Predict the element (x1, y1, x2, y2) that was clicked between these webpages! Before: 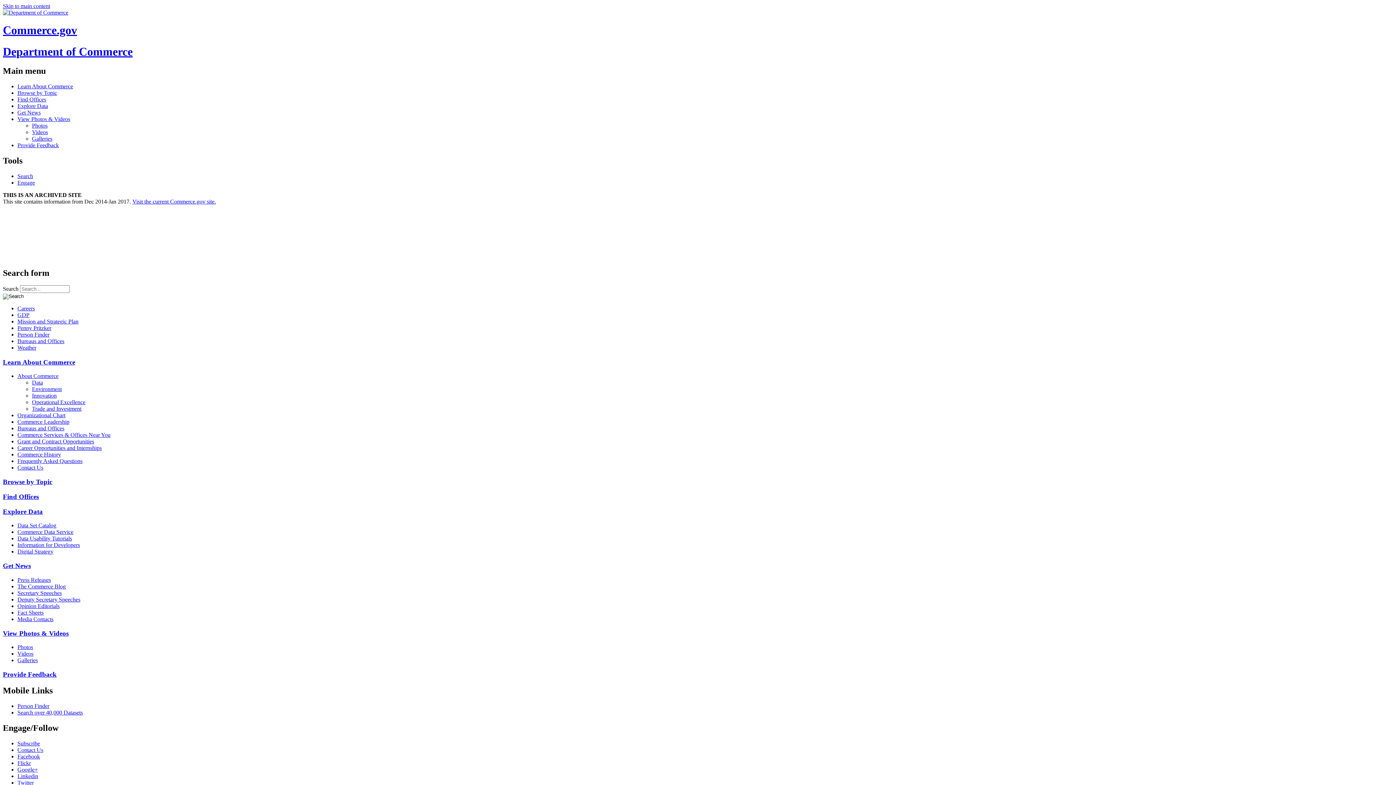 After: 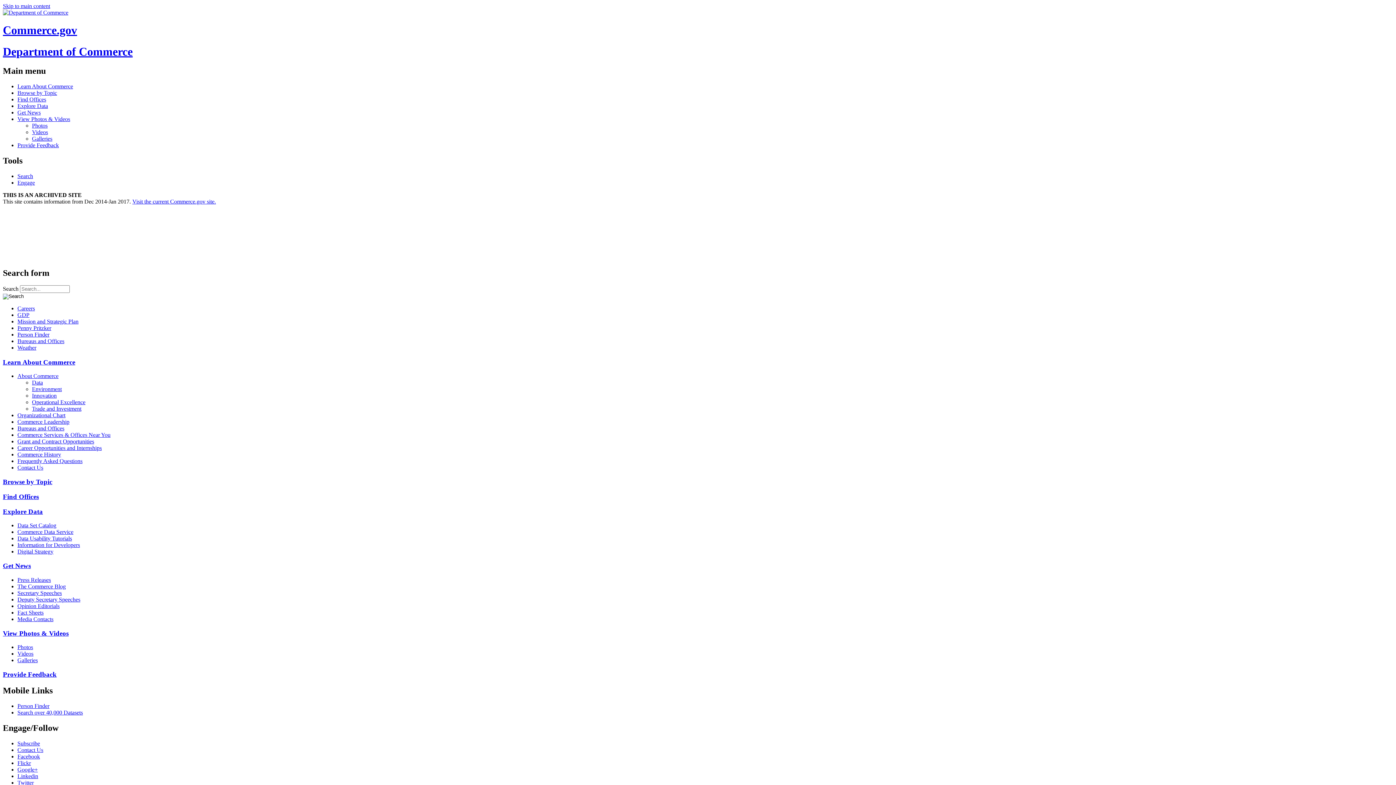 Action: bbox: (17, 760, 1393, 766) label: Flickr